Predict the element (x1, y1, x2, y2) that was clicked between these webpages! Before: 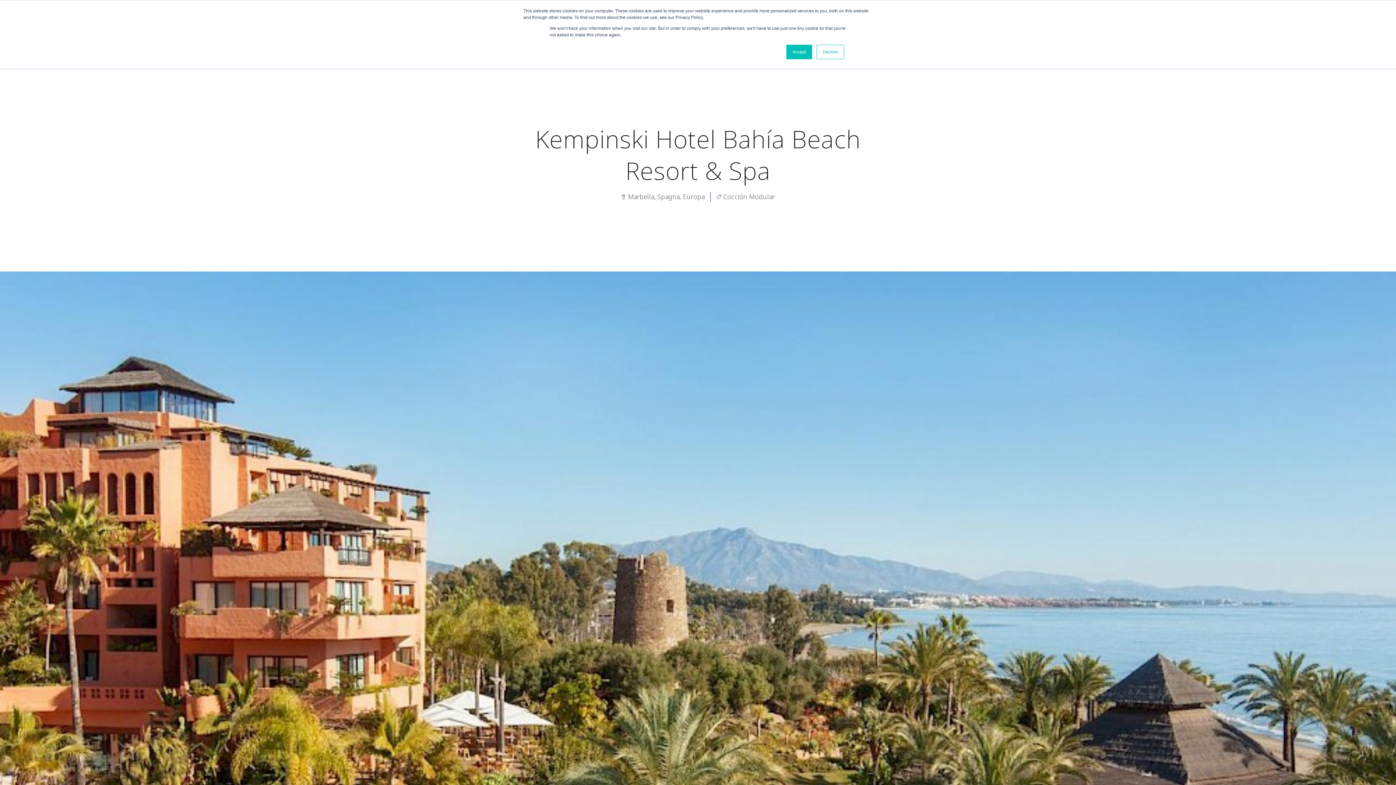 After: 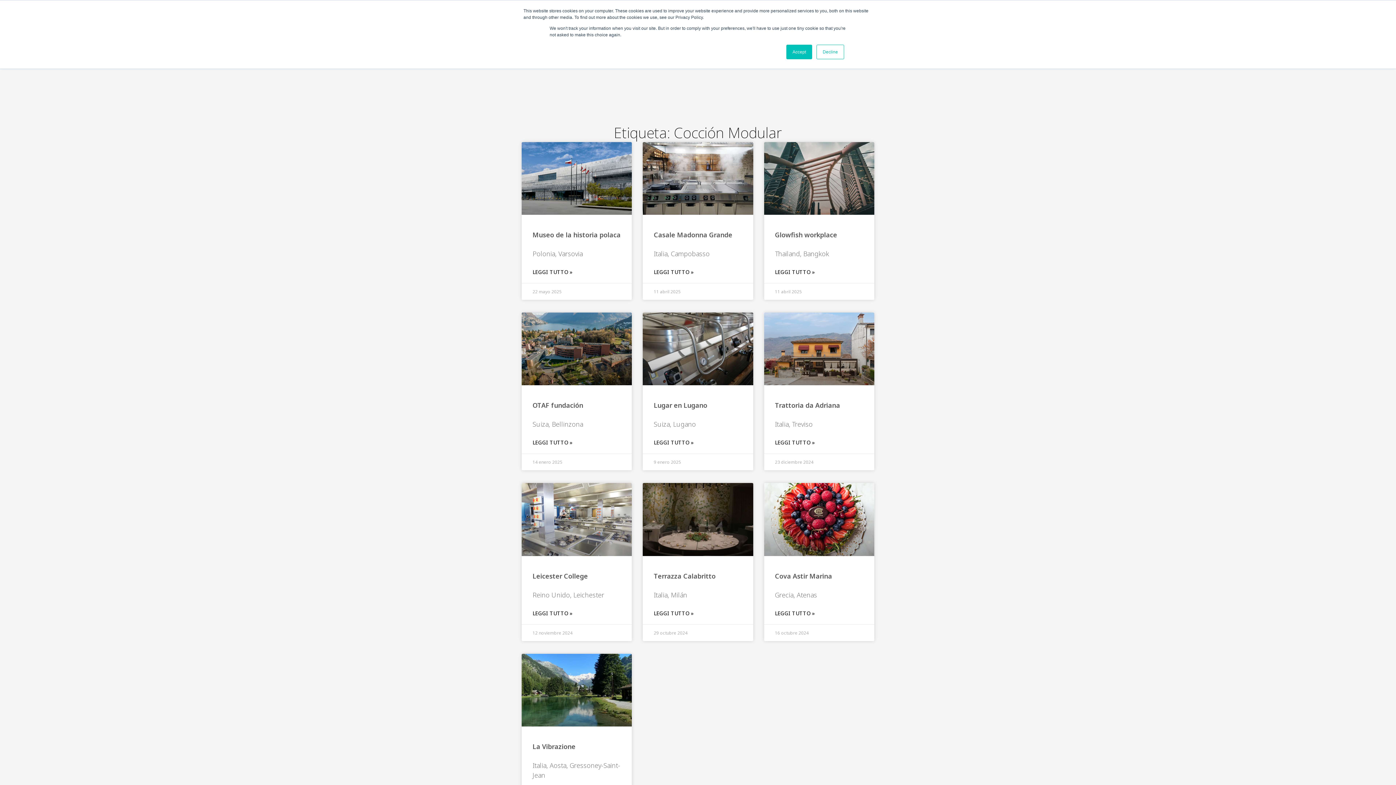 Action: label: Cocción Modular bbox: (723, 192, 775, 201)